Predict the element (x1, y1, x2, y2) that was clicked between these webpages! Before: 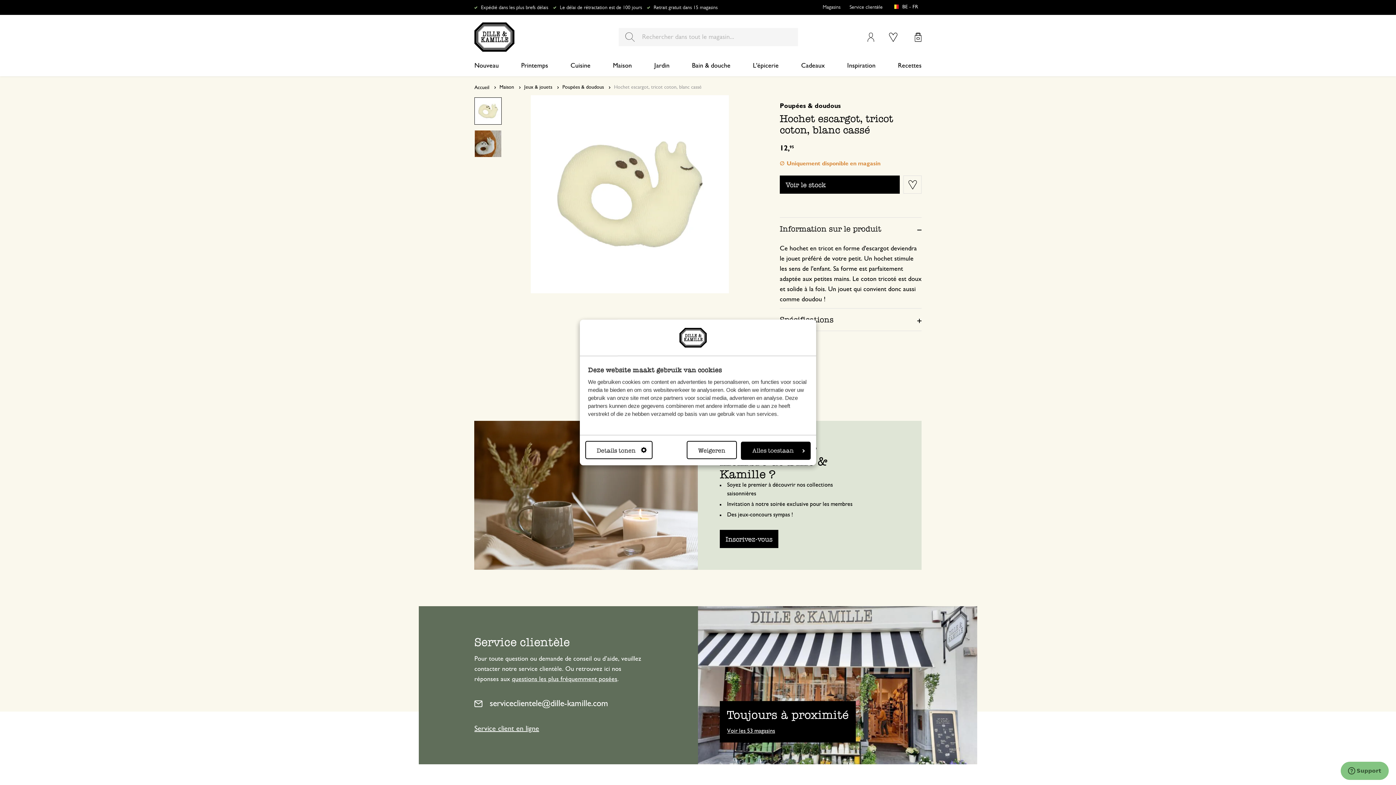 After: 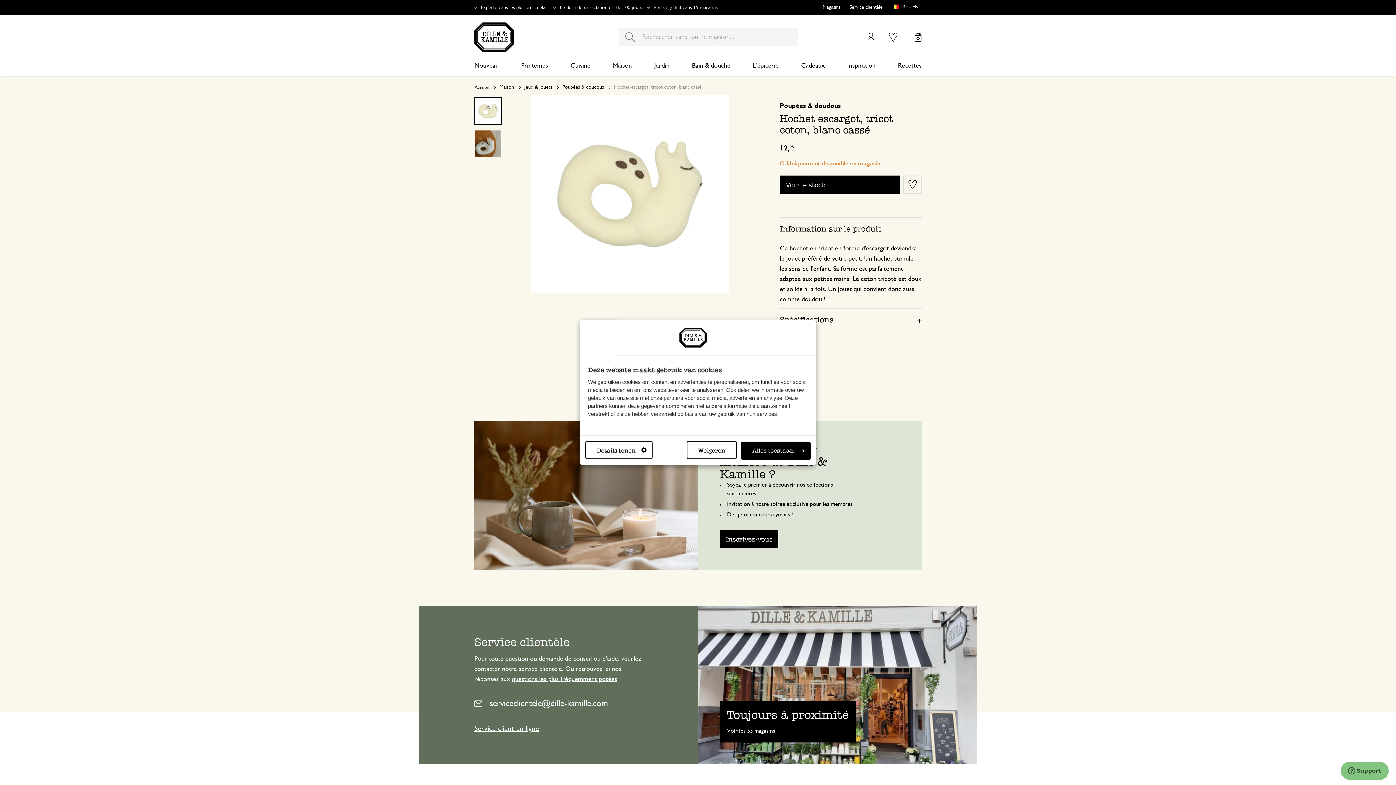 Action: label: serviceclientele@dille-kamille.com bbox: (474, 697, 642, 710)